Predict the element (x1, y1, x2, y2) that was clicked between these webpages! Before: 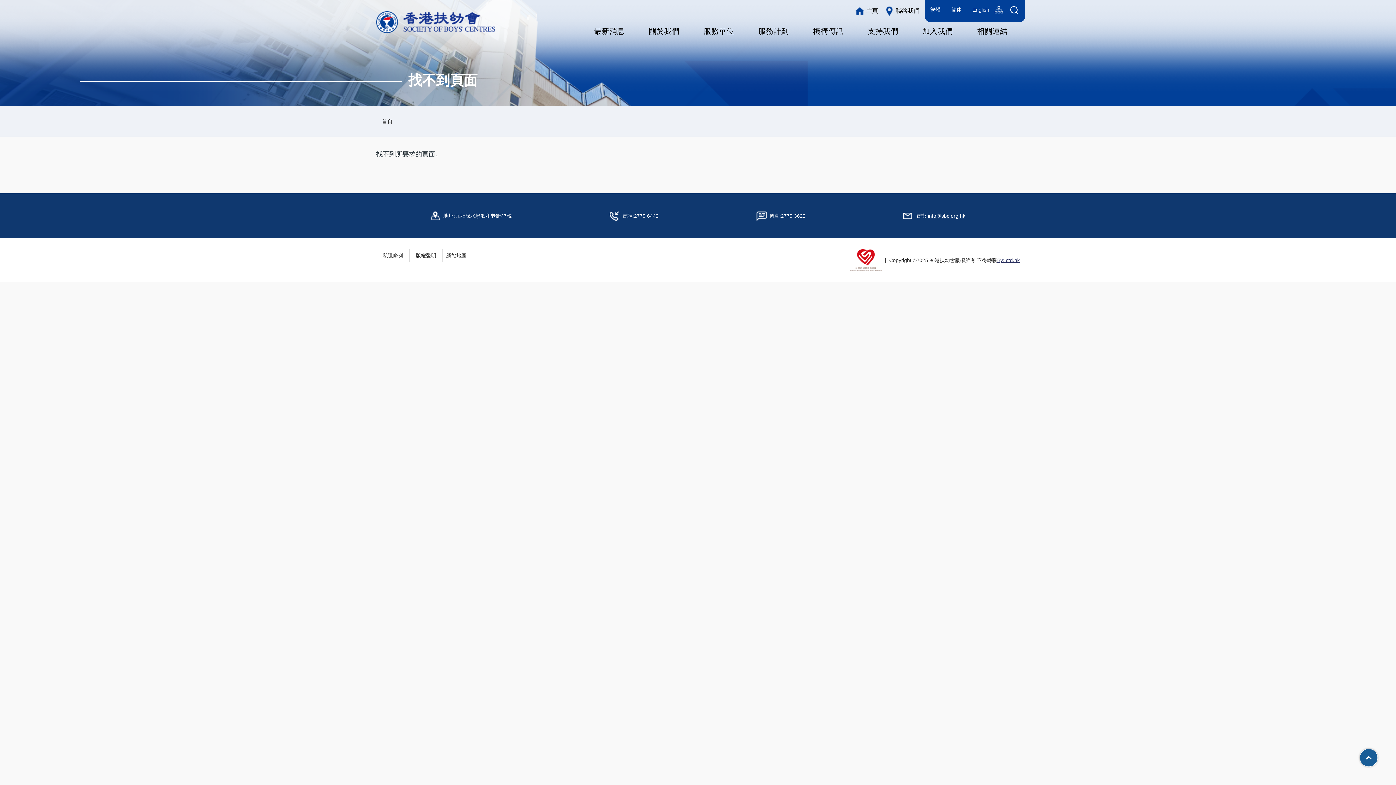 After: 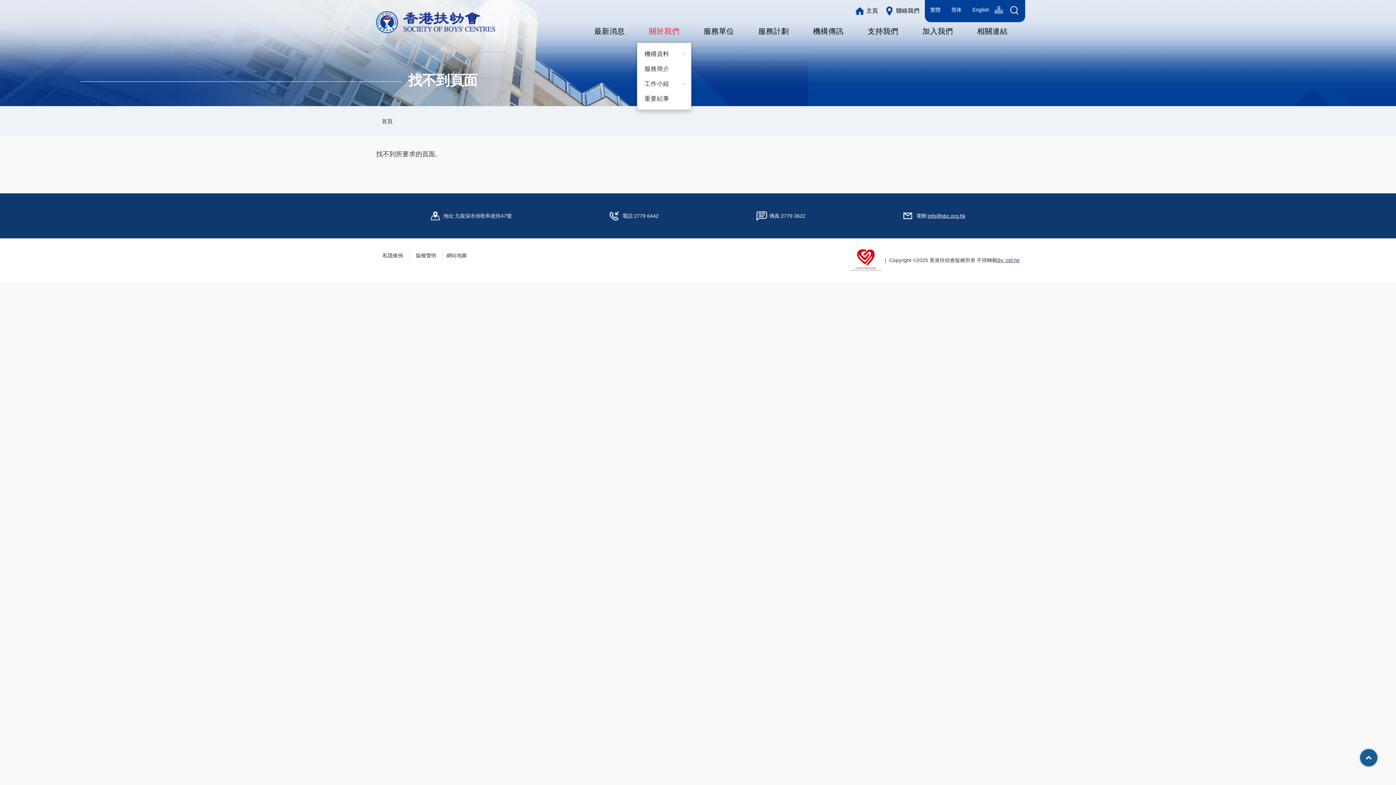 Action: bbox: (637, 25, 691, 37) label: 關於我們